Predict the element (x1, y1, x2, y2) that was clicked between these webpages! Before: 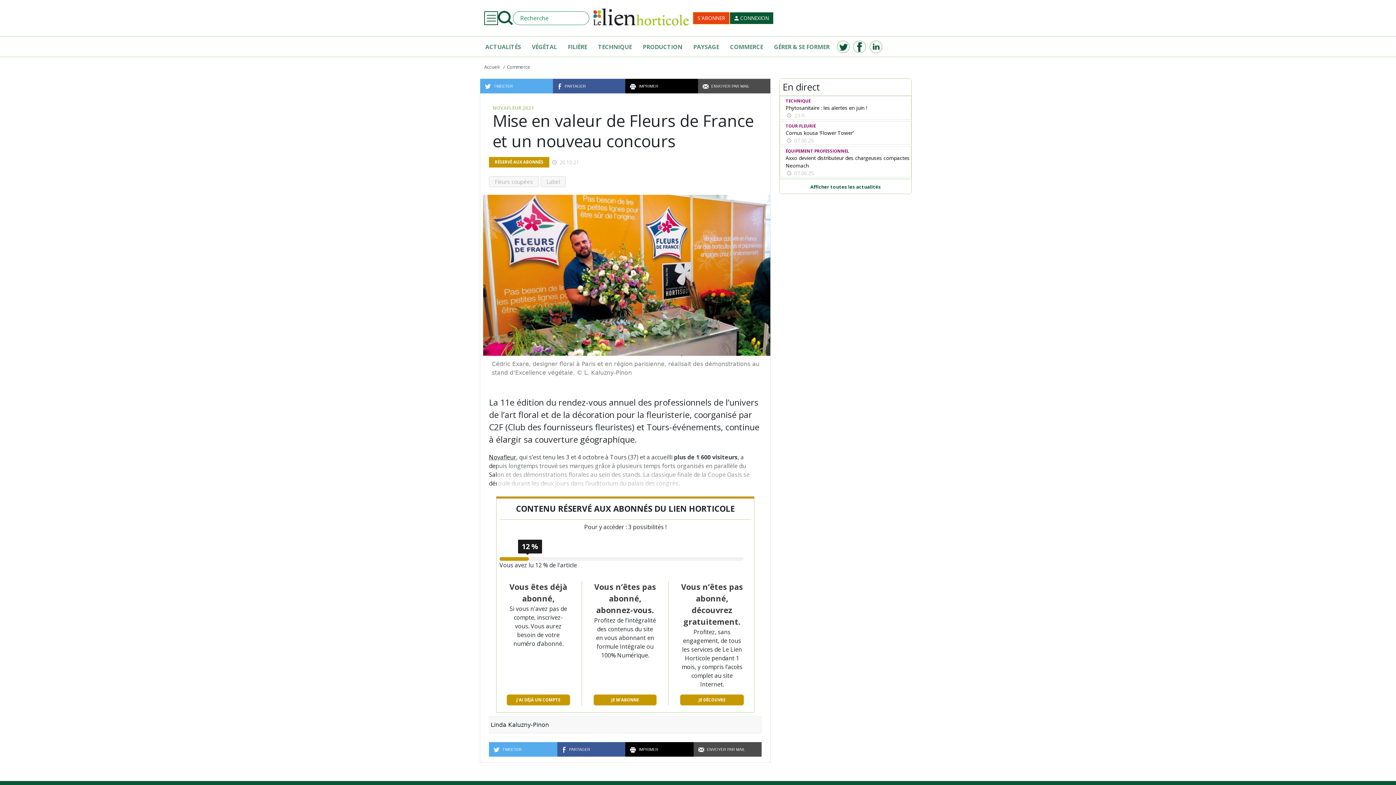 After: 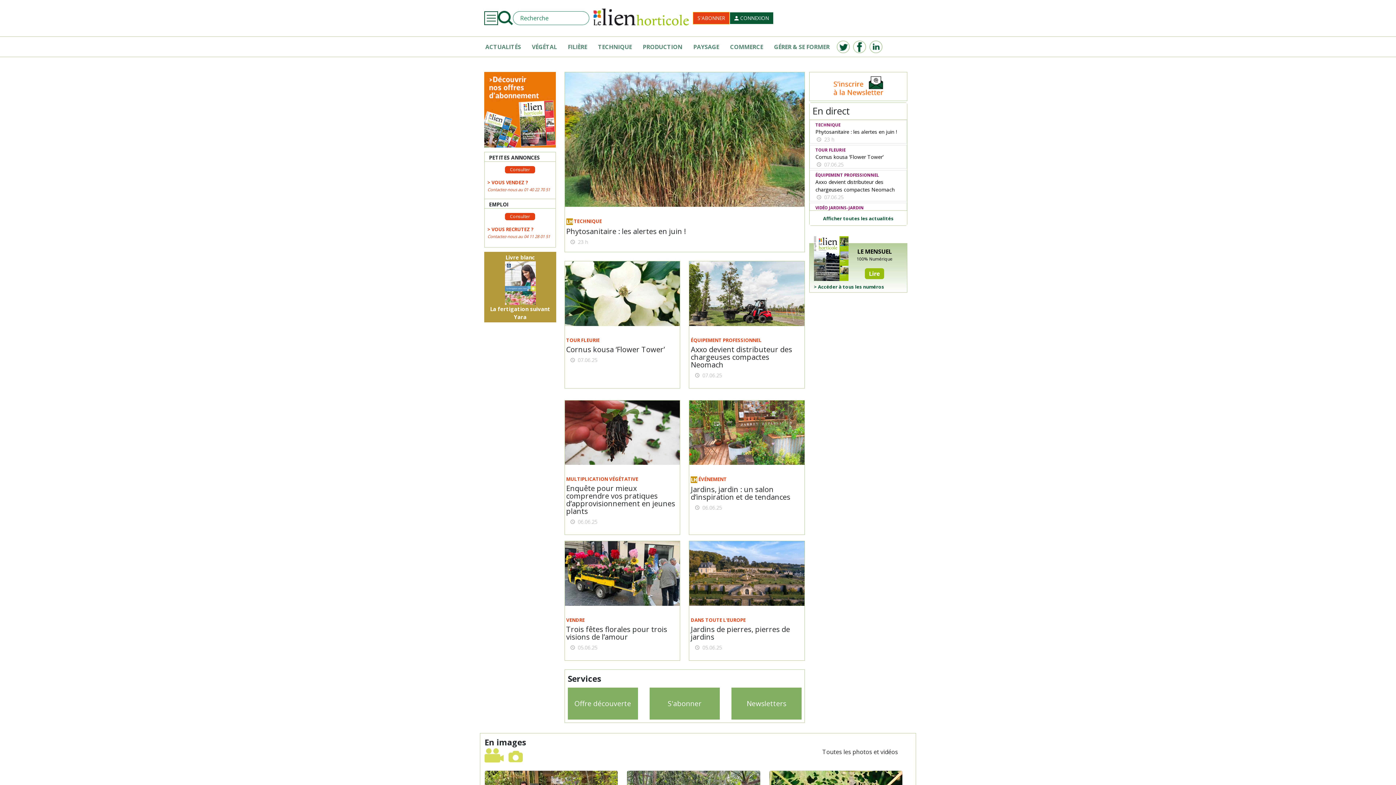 Action: label: Accueil bbox: (484, 63, 499, 70)